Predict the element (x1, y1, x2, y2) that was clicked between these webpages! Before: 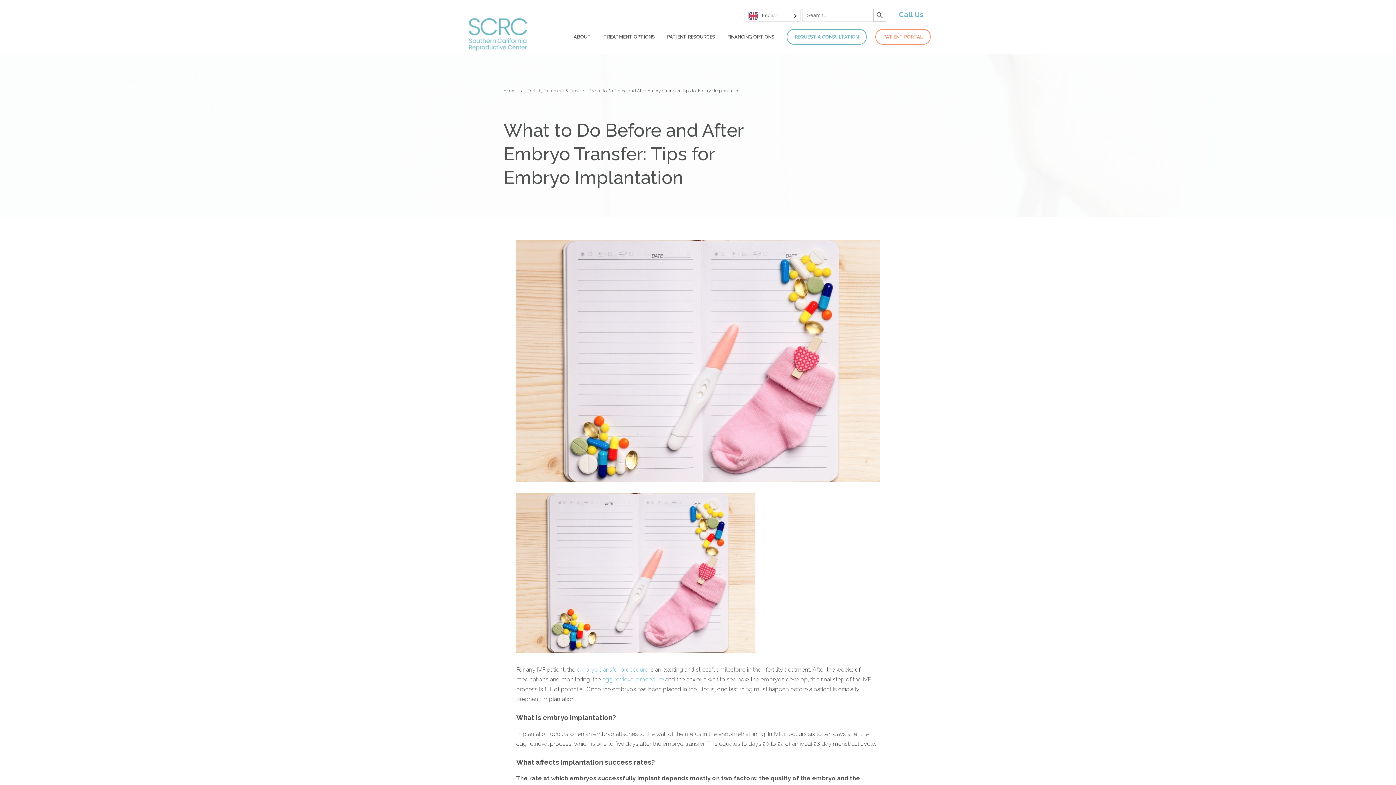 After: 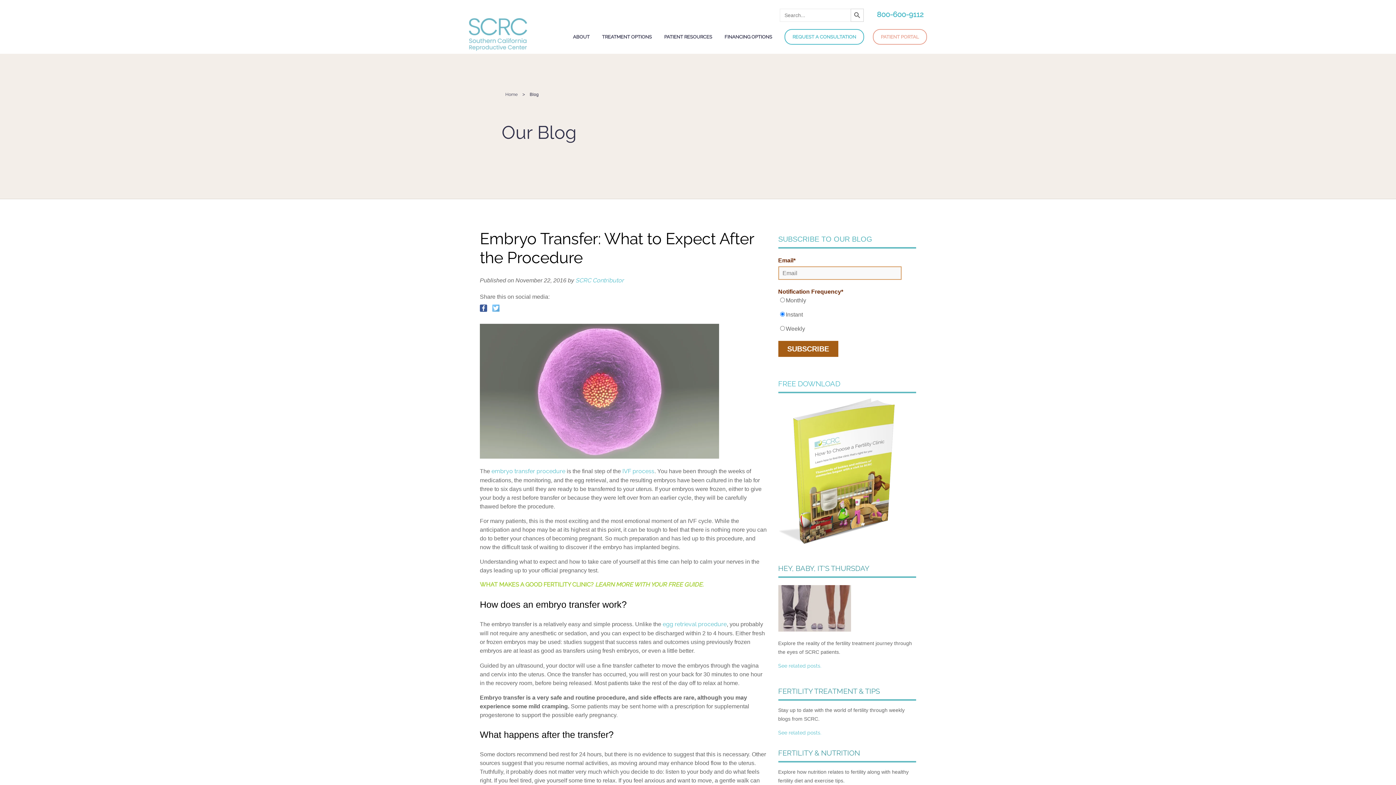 Action: label: embryo transfer procedure bbox: (577, 666, 648, 673)